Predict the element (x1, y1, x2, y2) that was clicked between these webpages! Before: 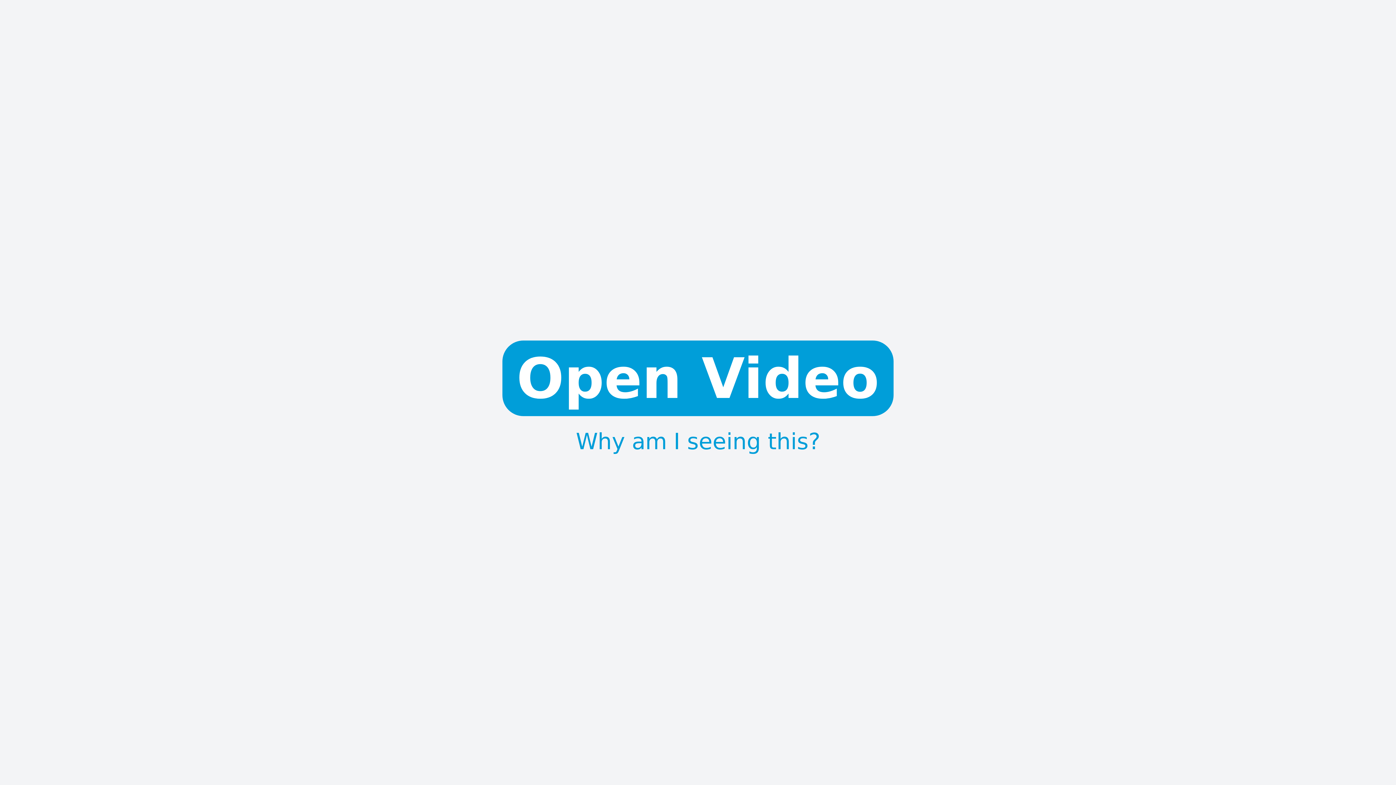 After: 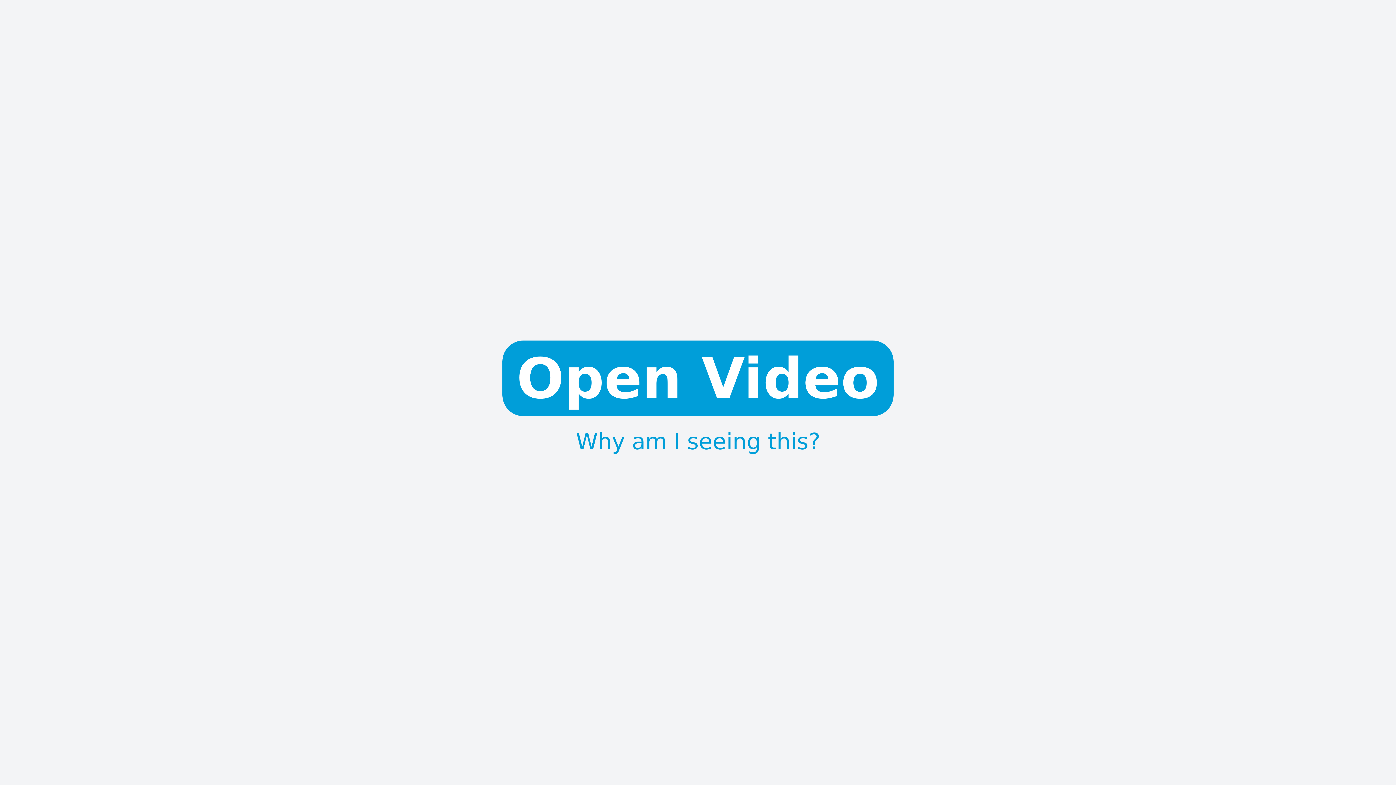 Action: label: Open Video bbox: (502, 340, 893, 416)